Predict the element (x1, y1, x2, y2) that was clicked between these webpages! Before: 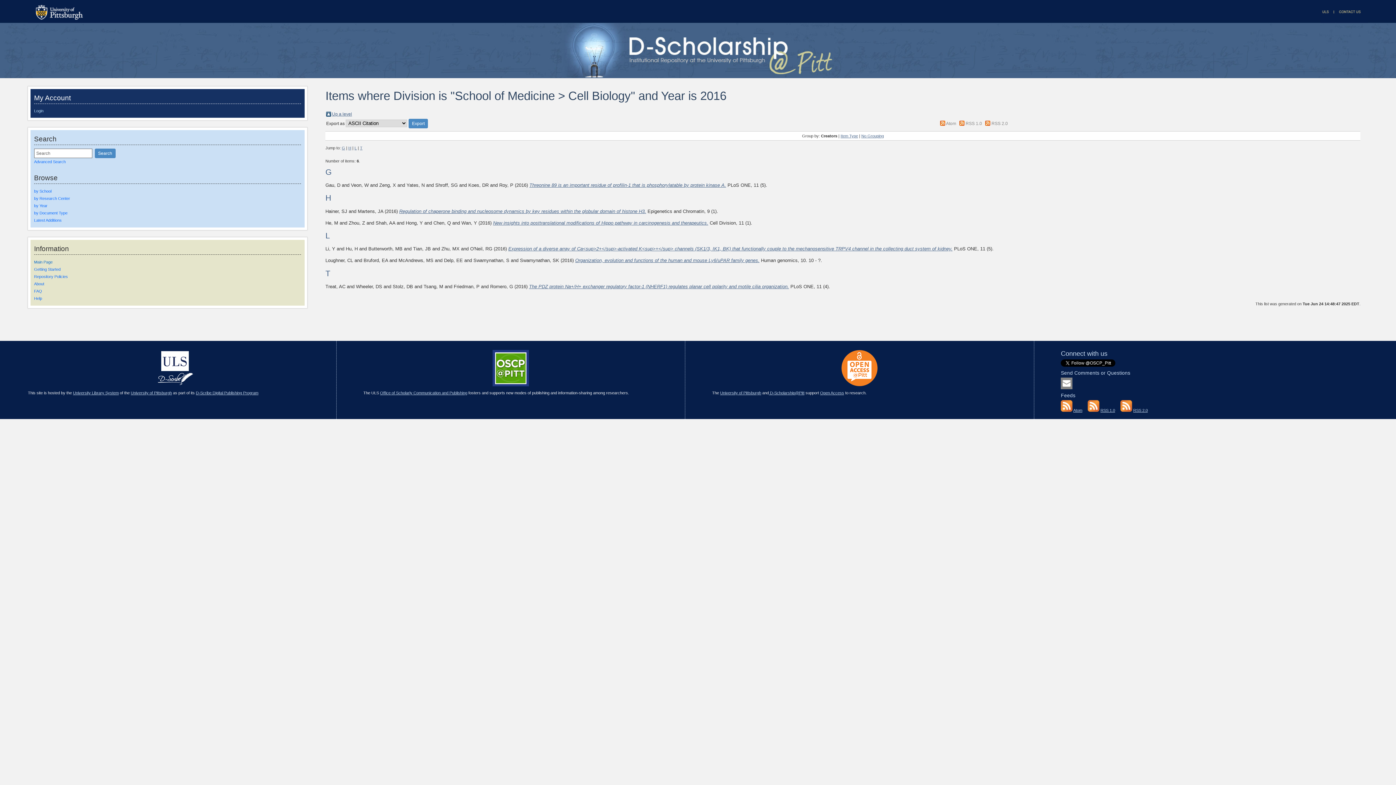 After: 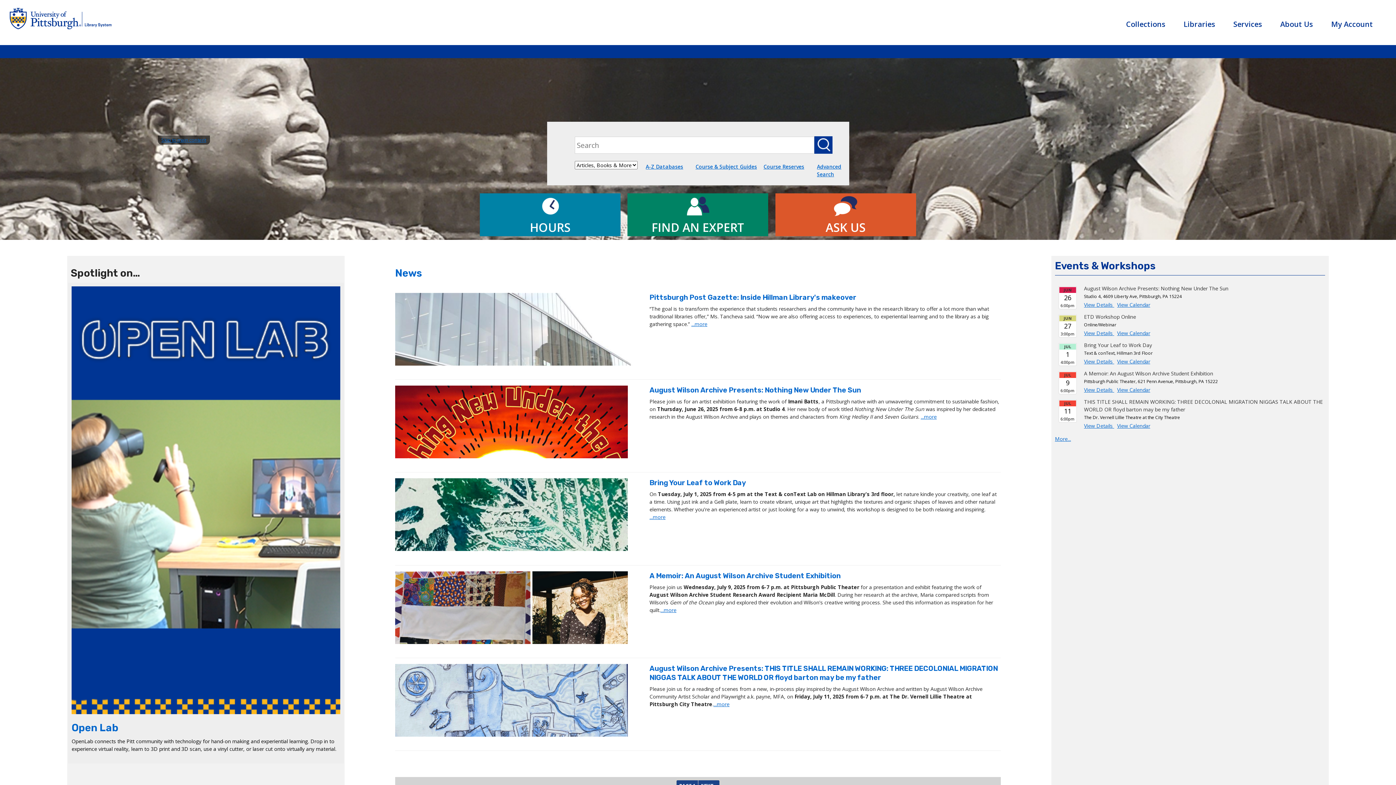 Action: bbox: (1321, 19, 1335, 23)